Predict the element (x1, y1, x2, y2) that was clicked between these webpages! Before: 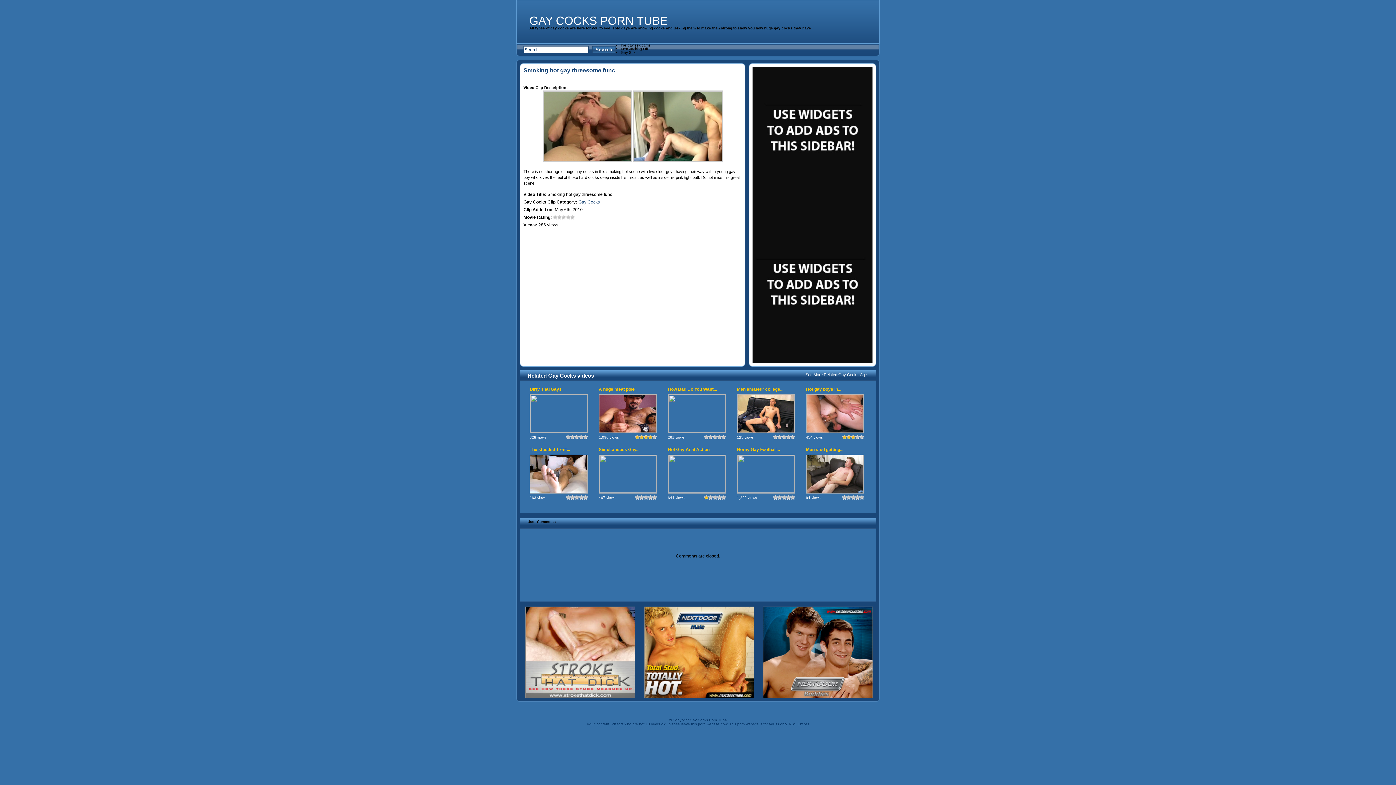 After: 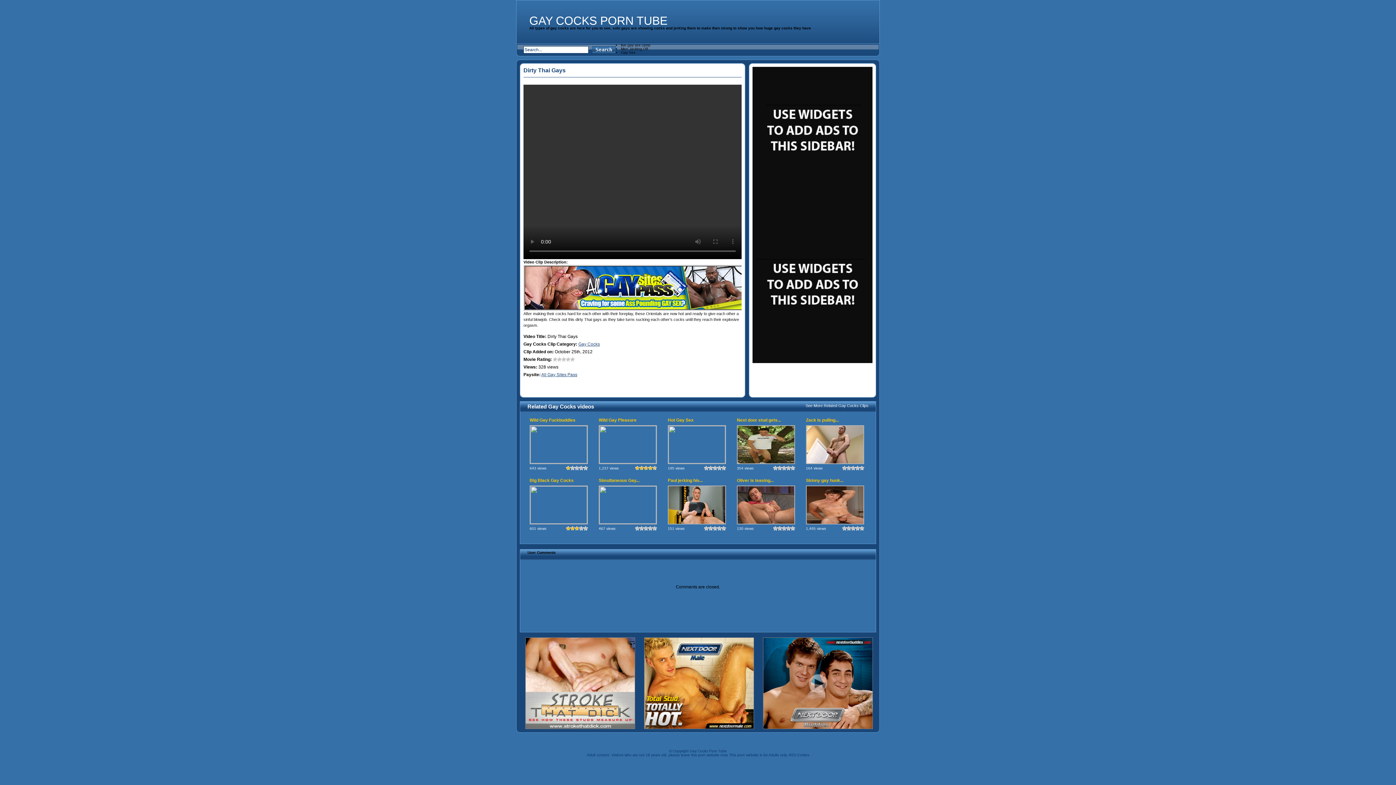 Action: label: Dirty Thai Gays bbox: (529, 386, 561, 392)